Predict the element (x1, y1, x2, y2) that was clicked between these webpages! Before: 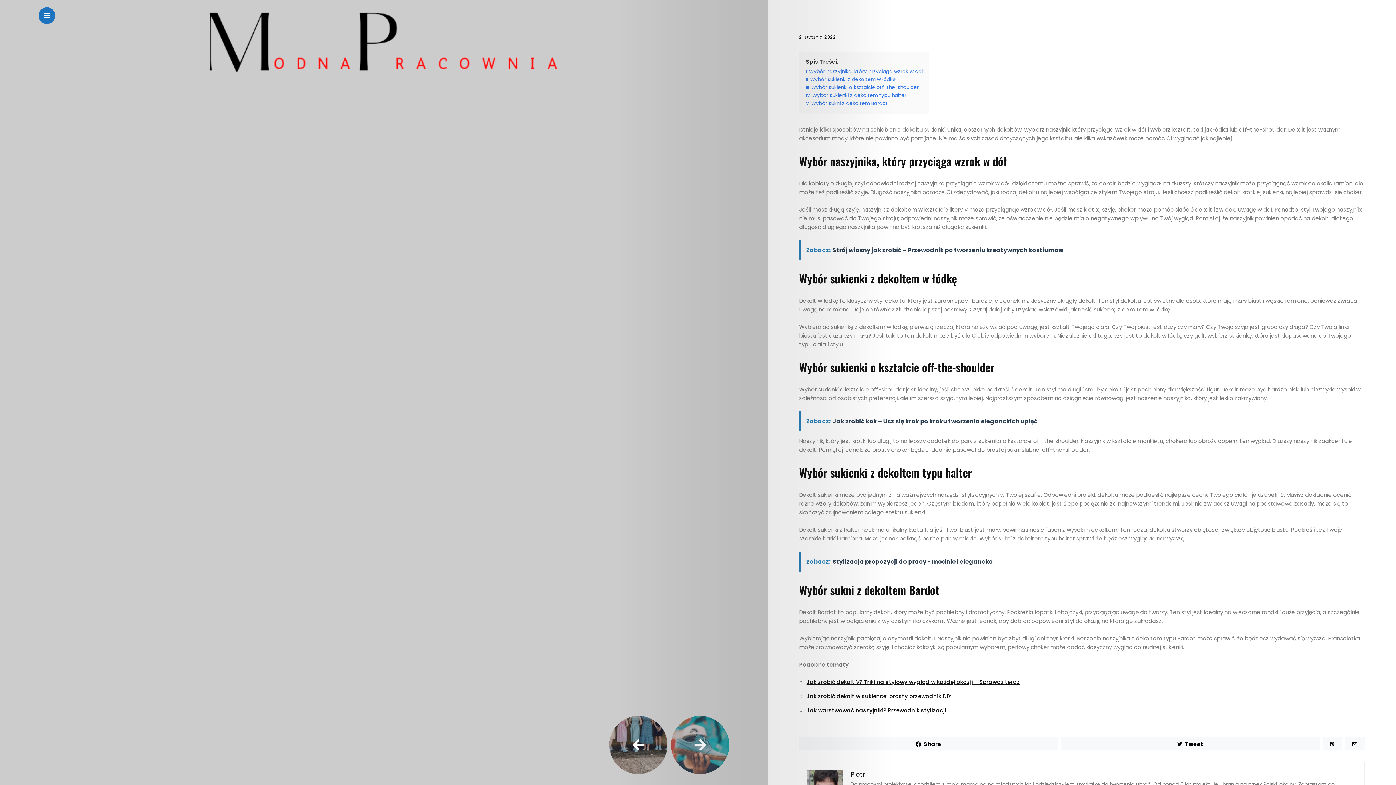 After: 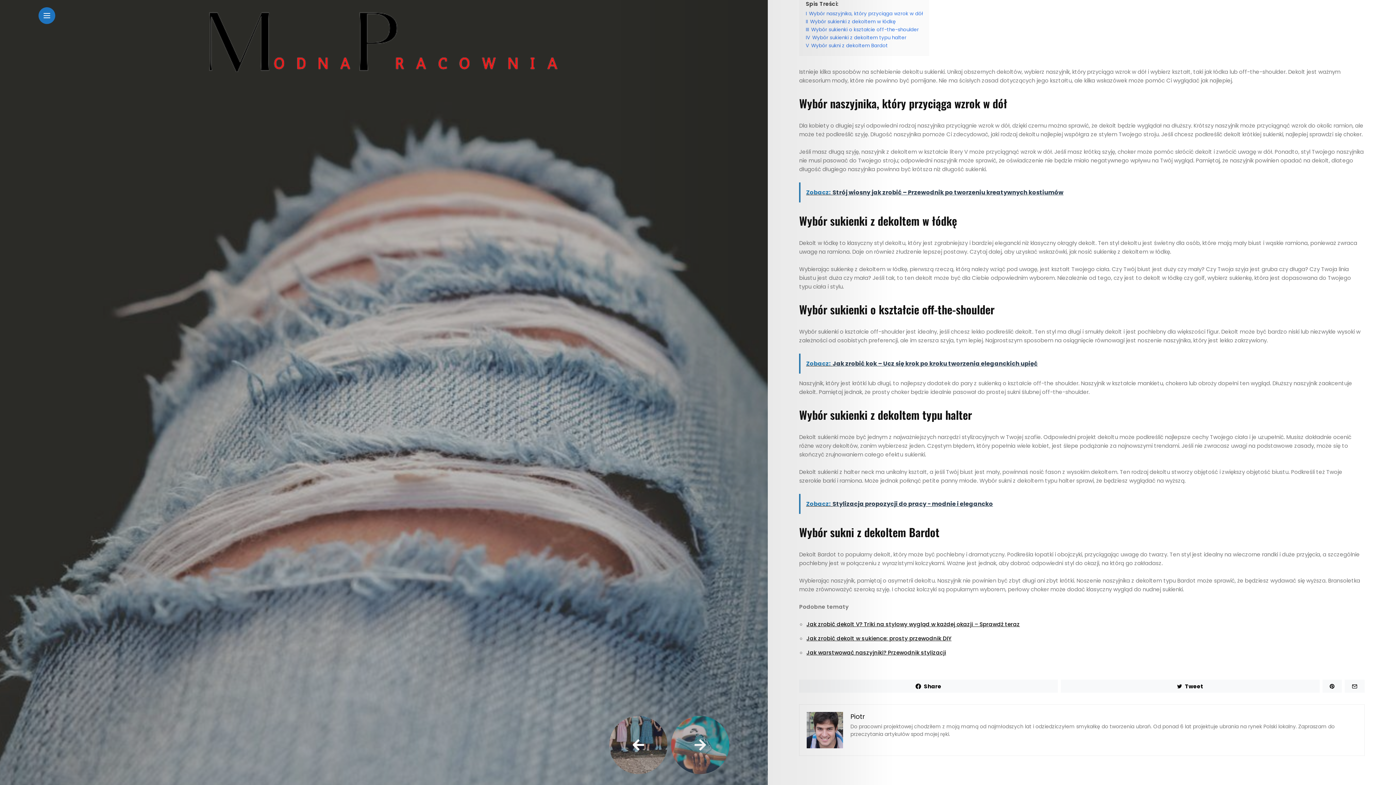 Action: bbox: (805, 84, 919, 90) label: III Wybór sukienki o kształcie off-the-shoulder